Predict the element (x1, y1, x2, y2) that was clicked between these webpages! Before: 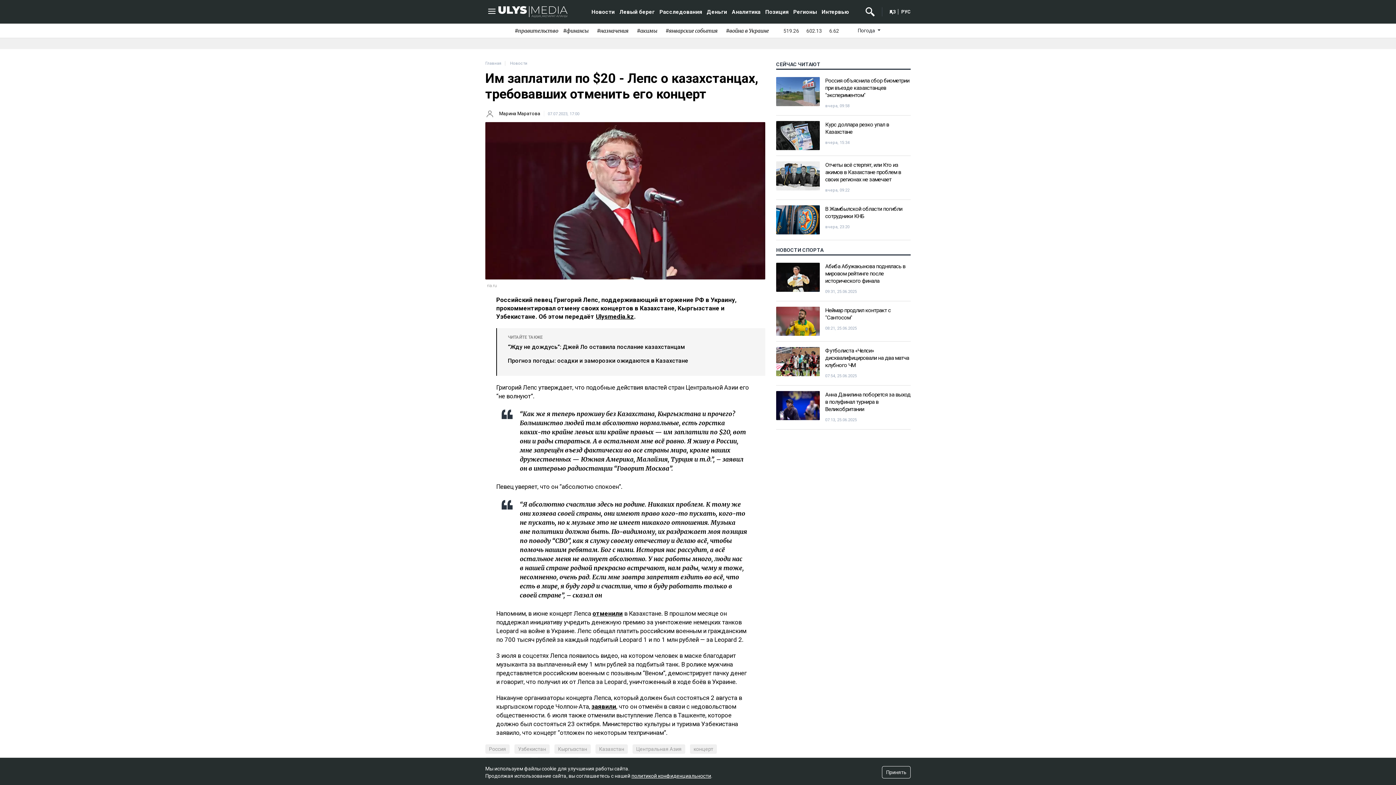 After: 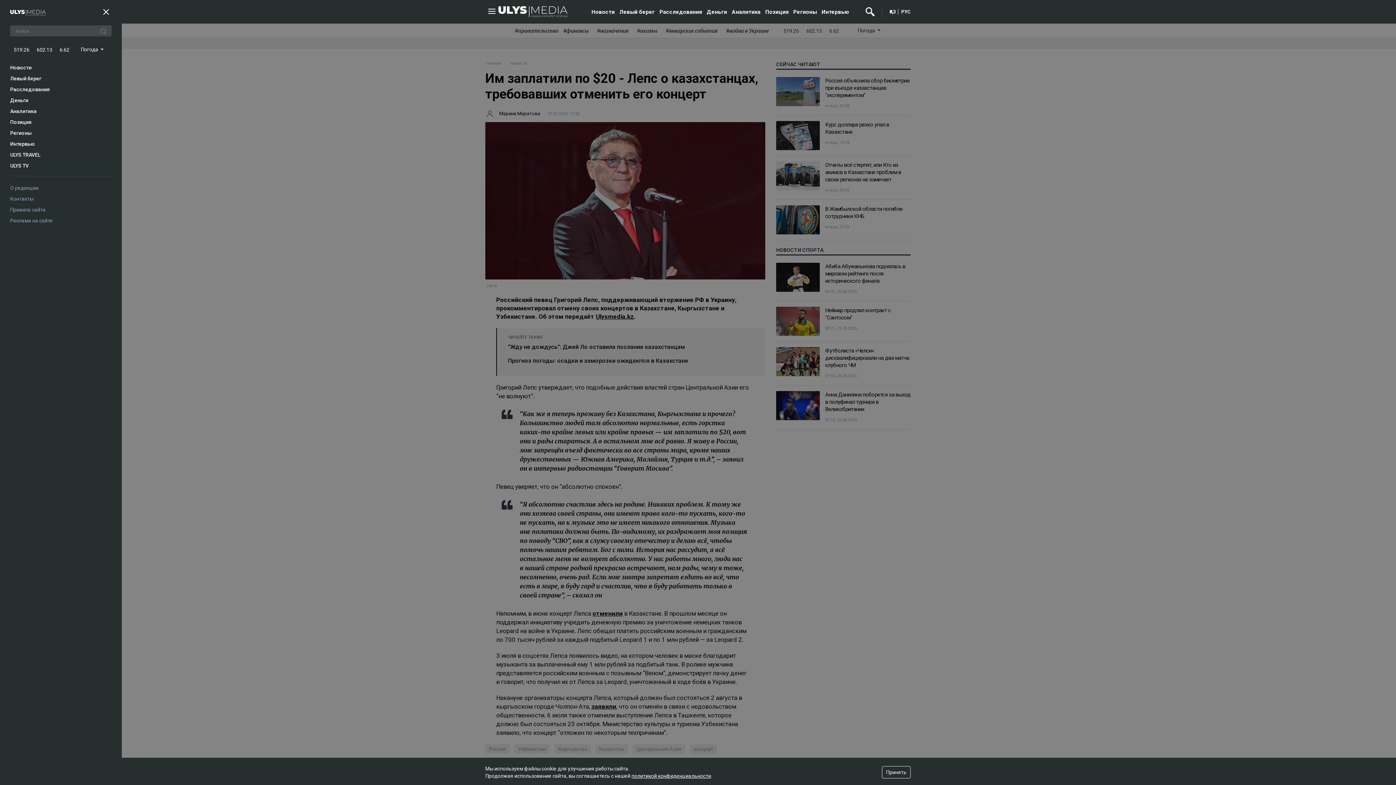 Action: bbox: (485, 6, 498, 16)